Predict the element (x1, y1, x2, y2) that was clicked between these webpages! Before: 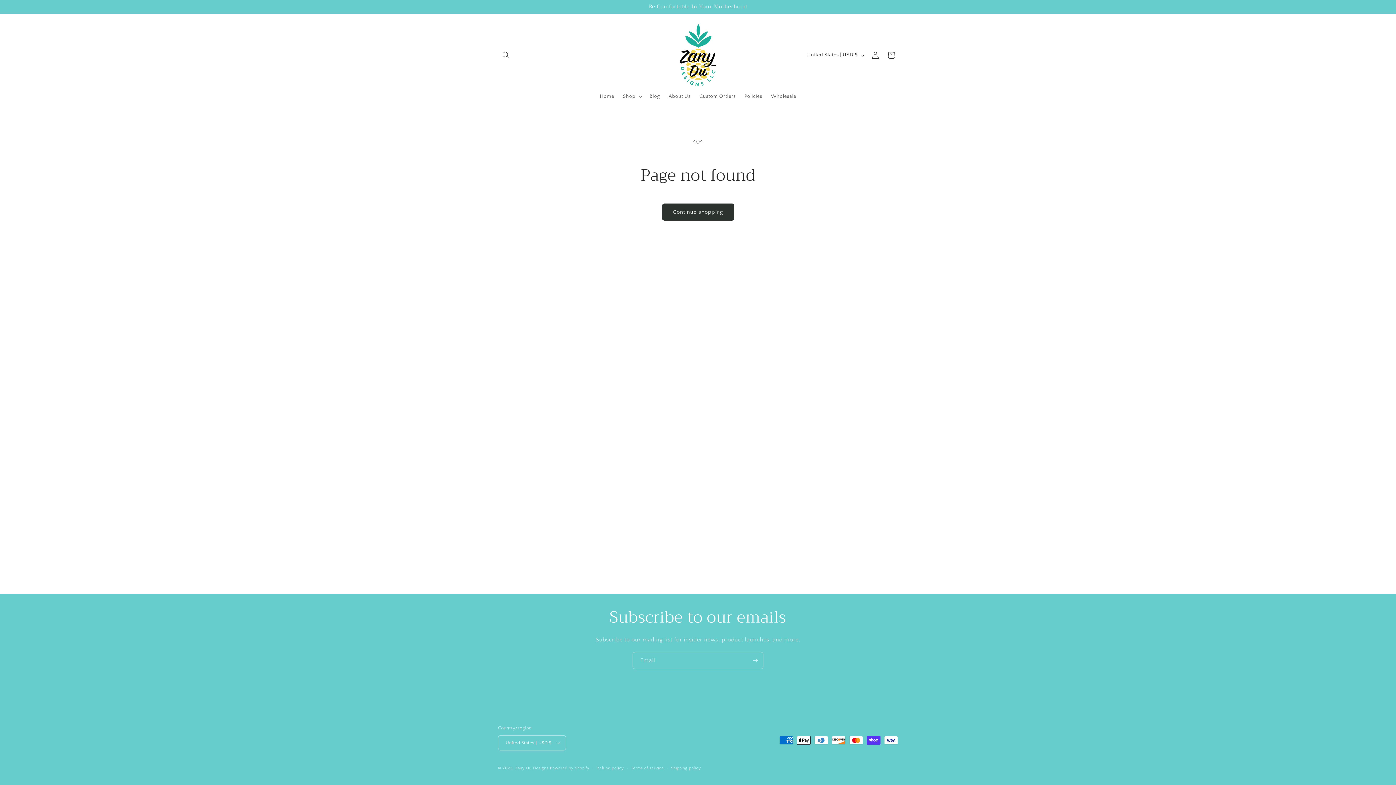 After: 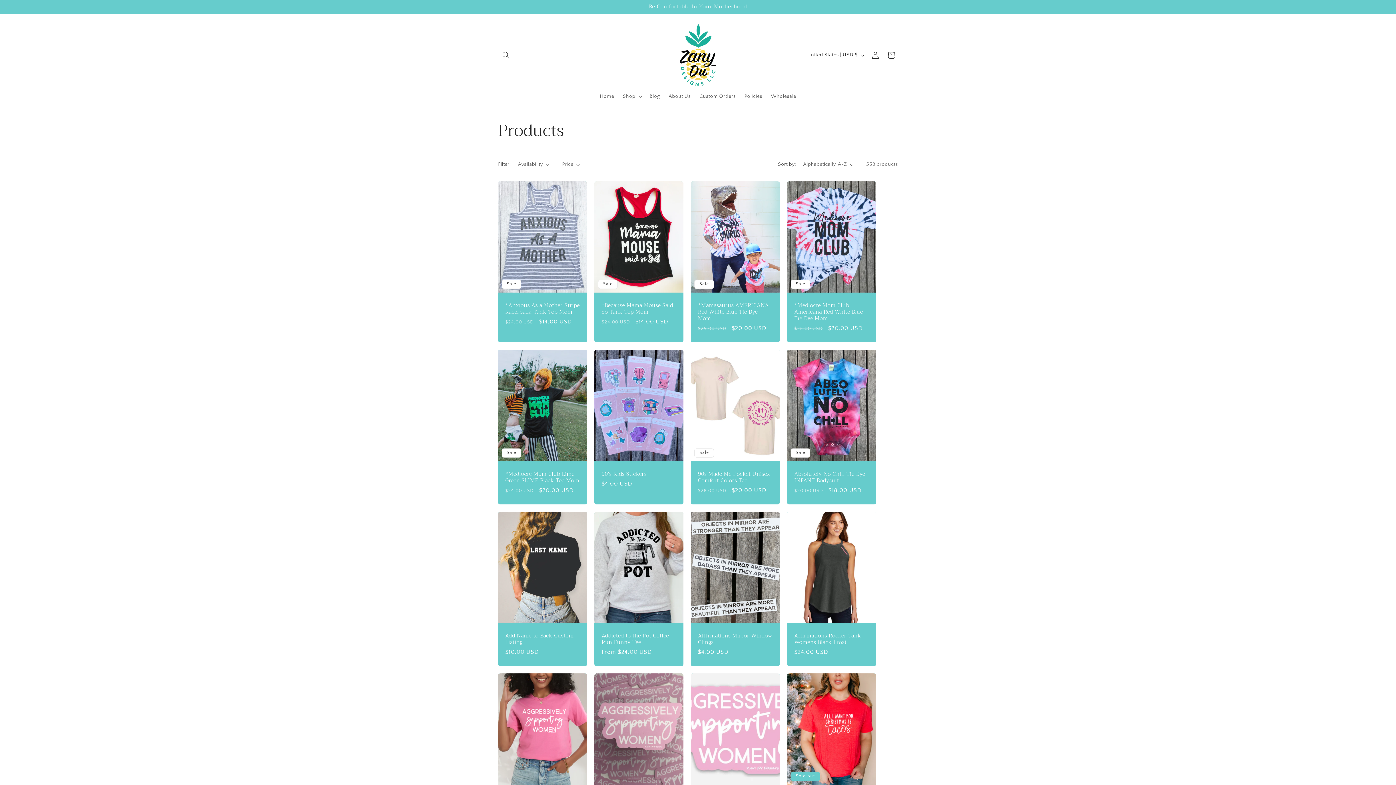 Action: label: Continue shopping bbox: (662, 203, 734, 220)